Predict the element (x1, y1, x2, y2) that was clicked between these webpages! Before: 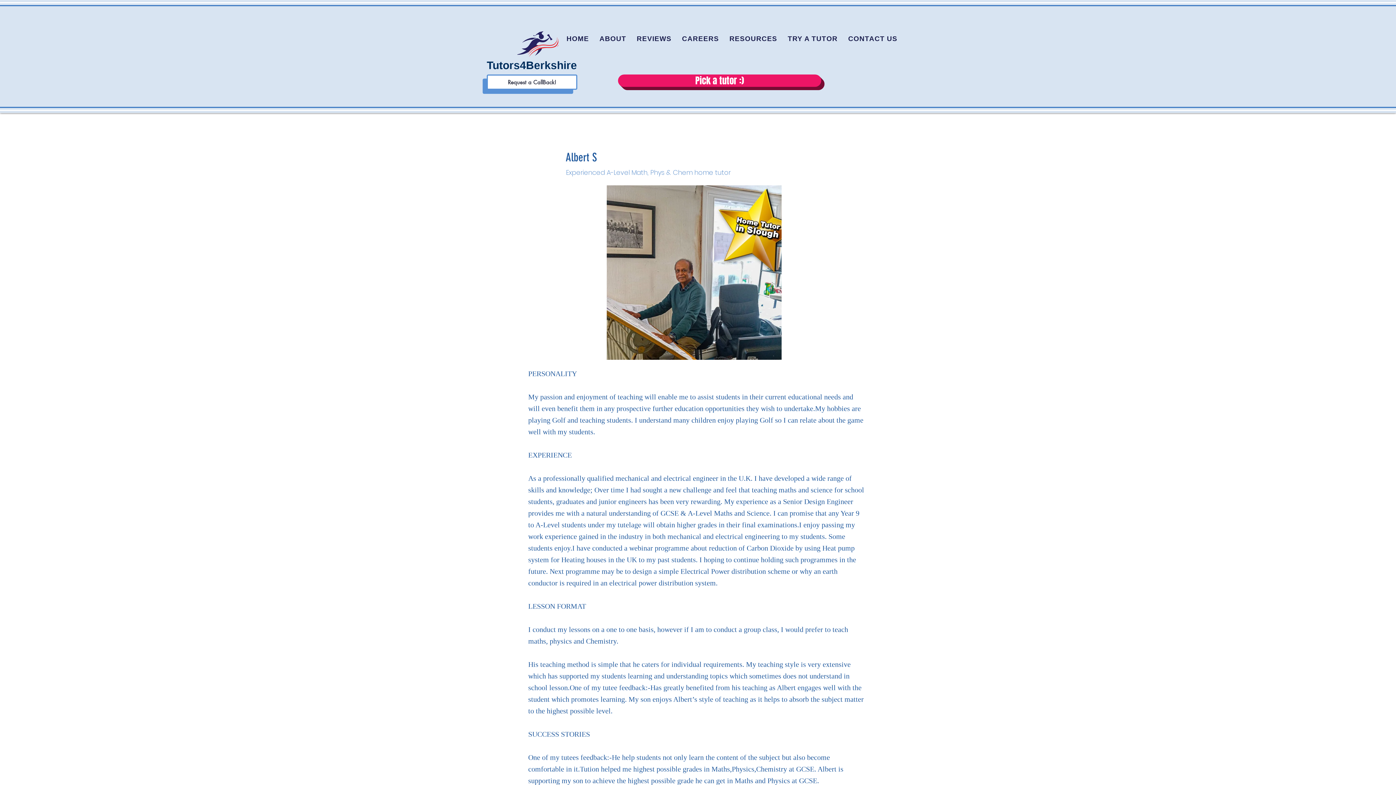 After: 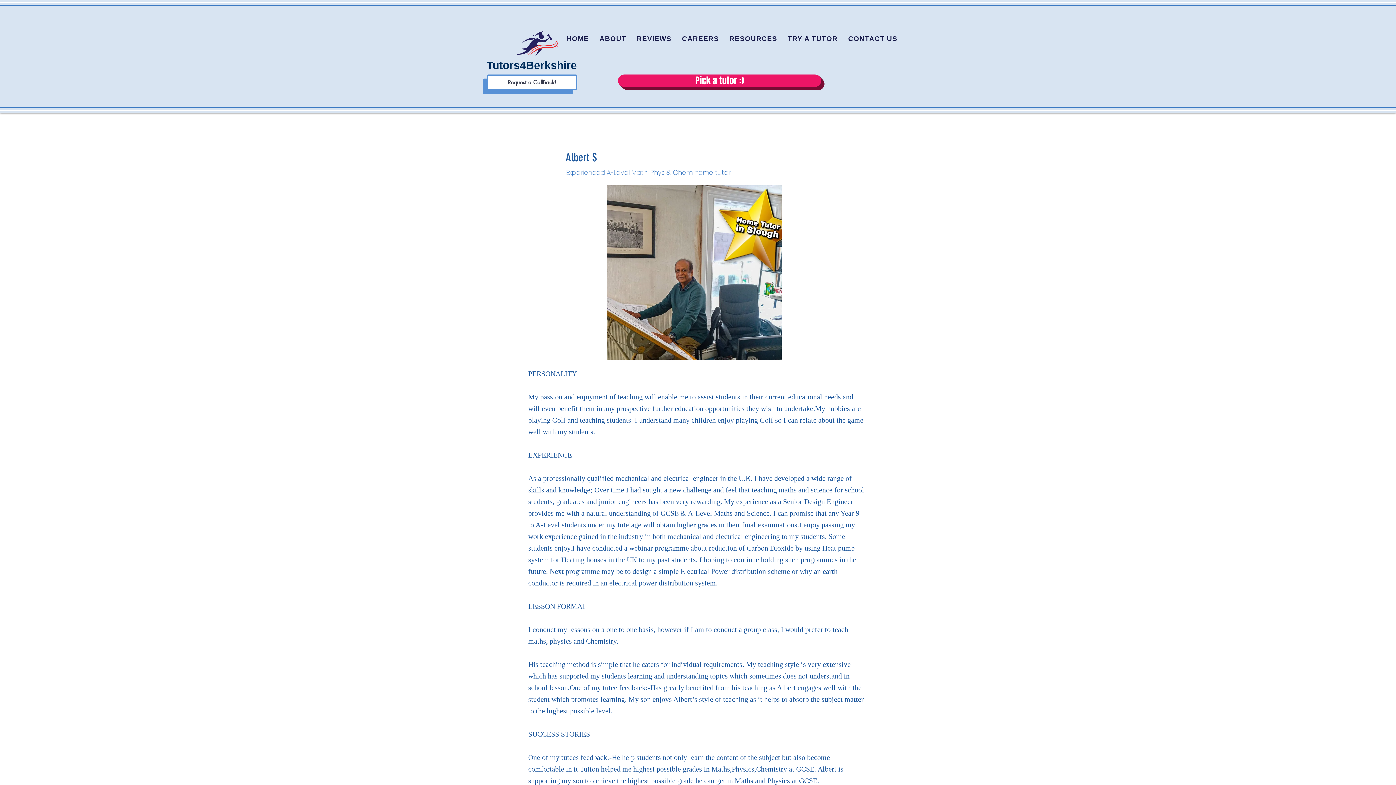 Action: label: CONTACT US bbox: (844, 31, 901, 46)